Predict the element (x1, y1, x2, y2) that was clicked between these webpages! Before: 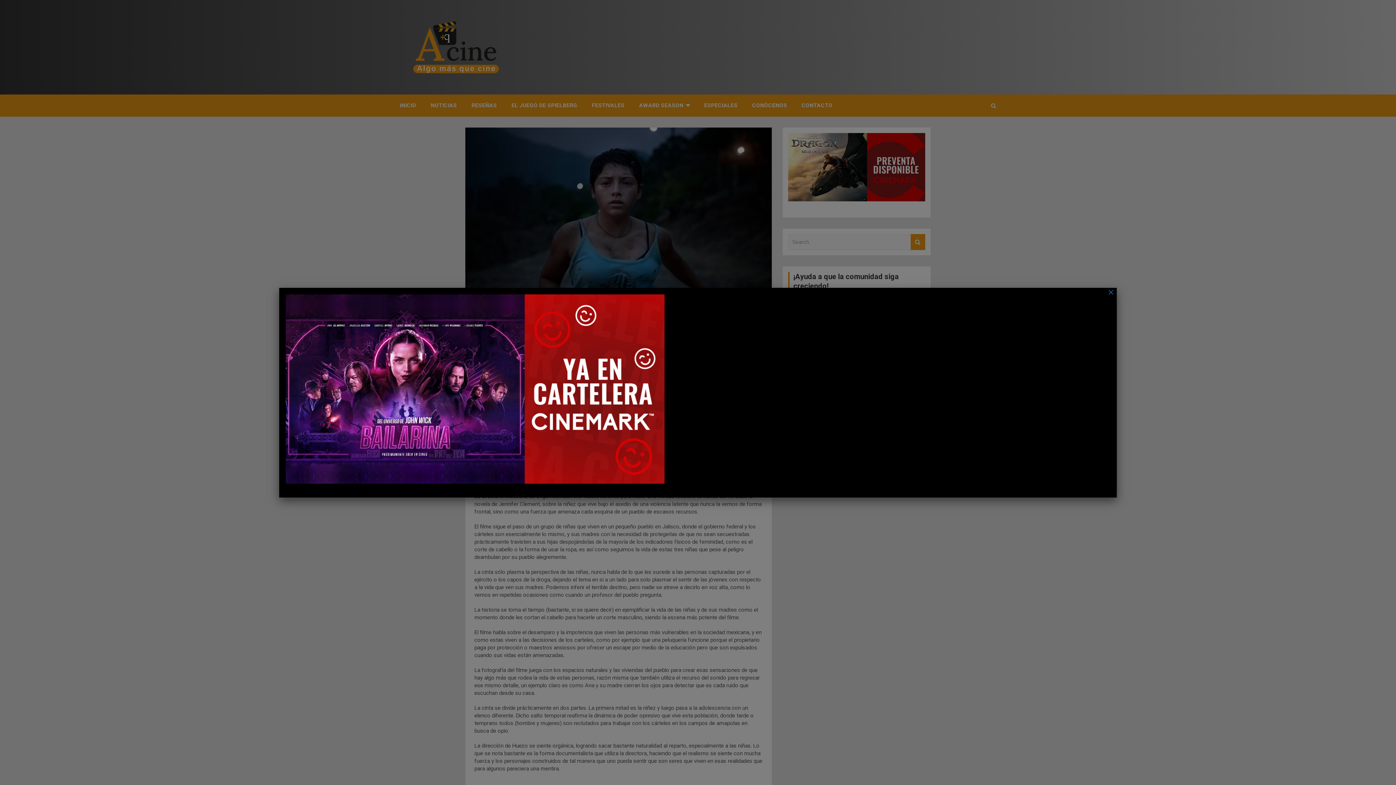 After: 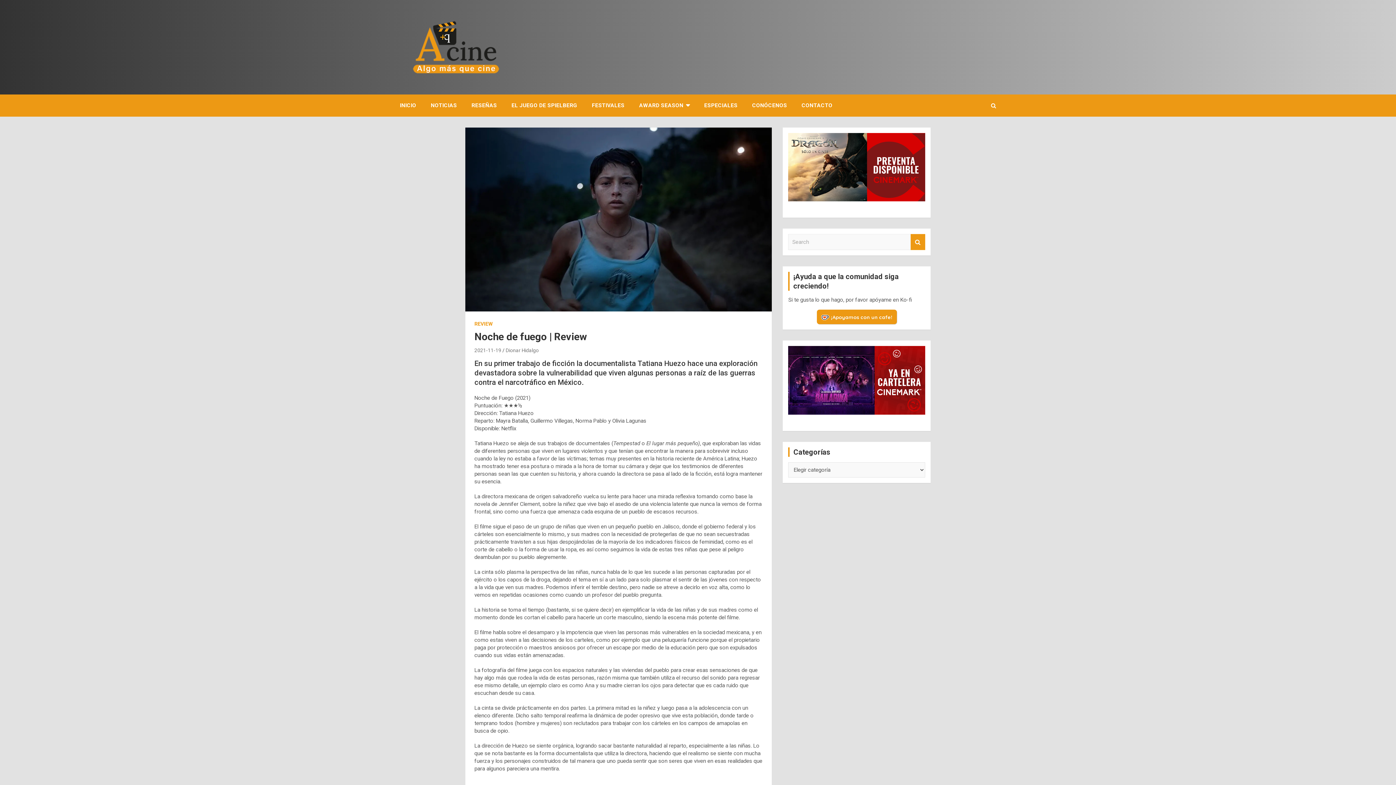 Action: label: Close bbox: (1105, 287, 1117, 296)